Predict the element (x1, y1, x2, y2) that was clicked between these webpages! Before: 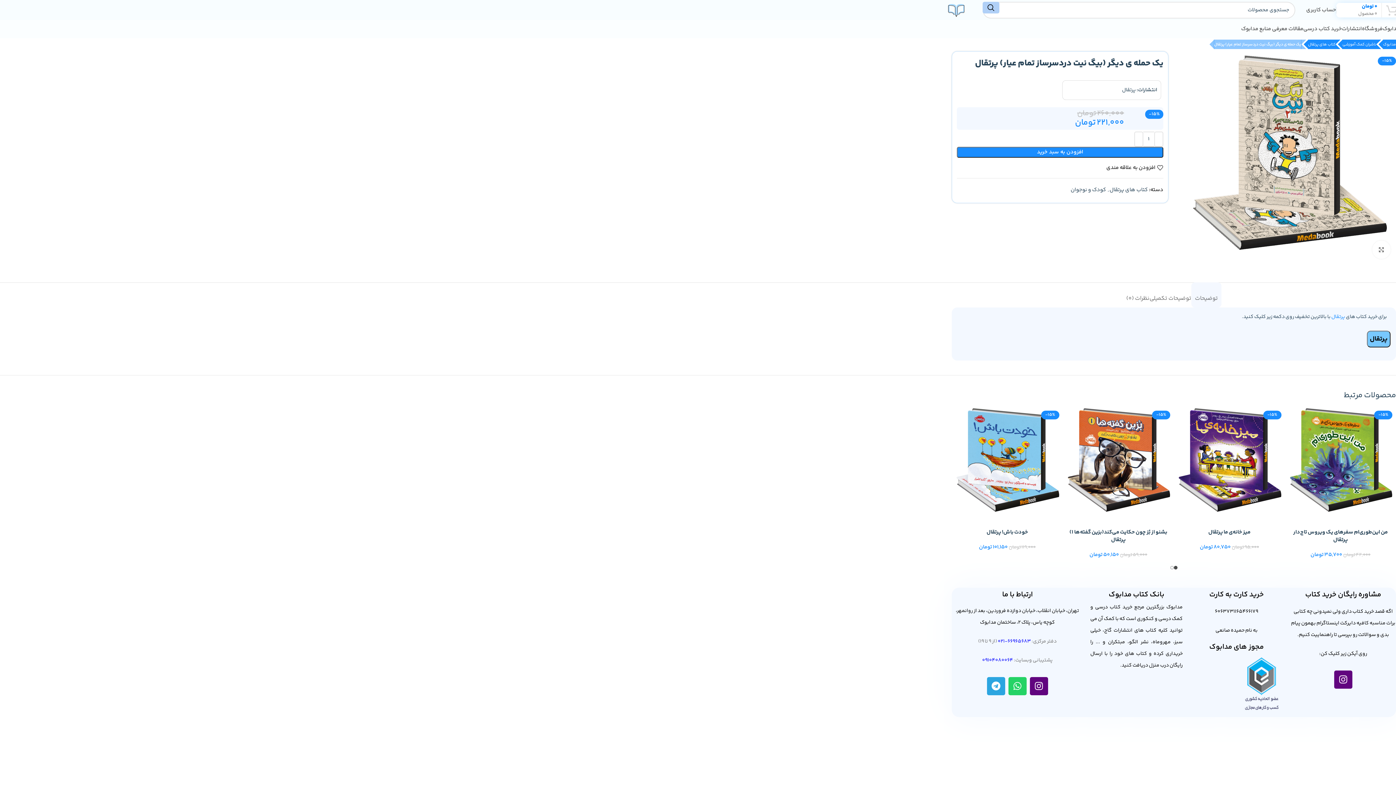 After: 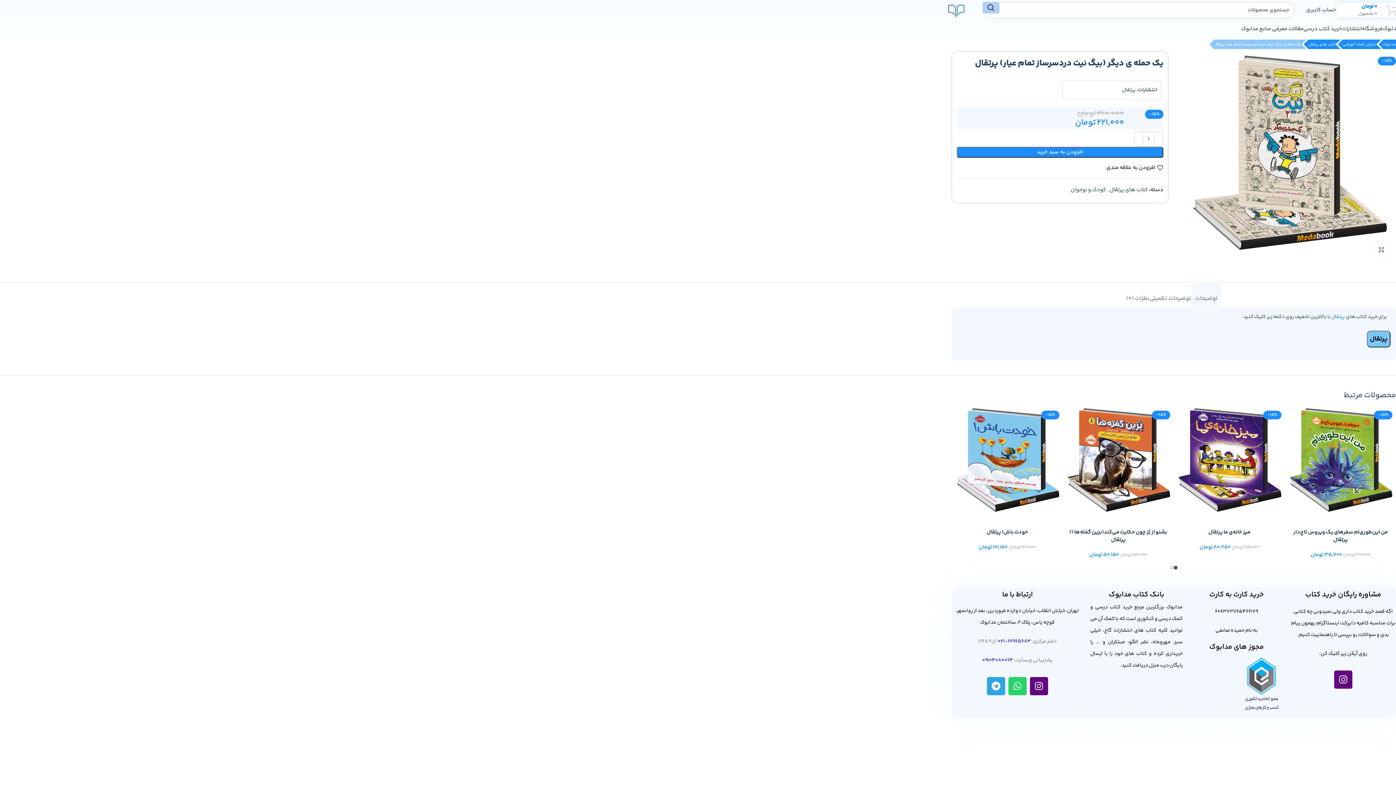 Action: bbox: (998, 637, 1031, 645) label: 66965683-021